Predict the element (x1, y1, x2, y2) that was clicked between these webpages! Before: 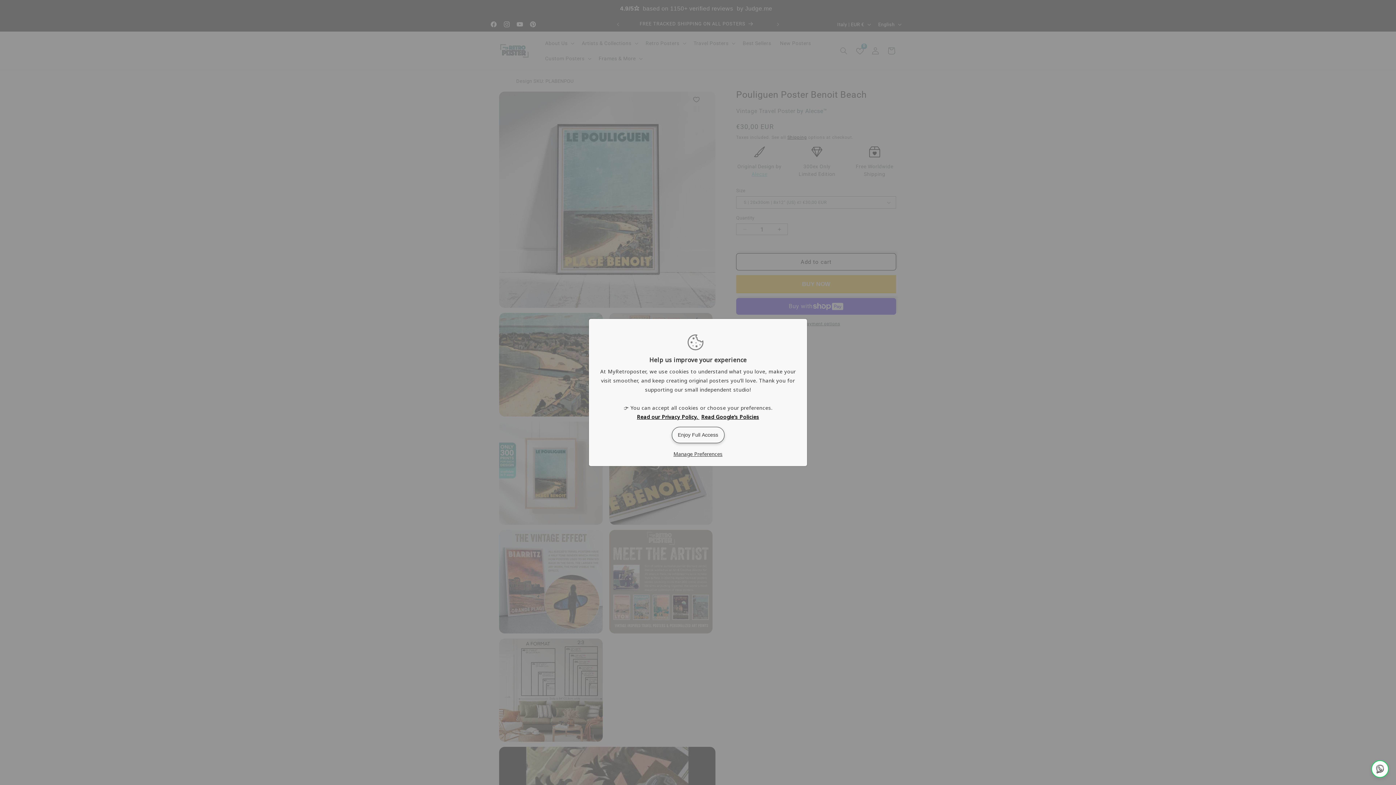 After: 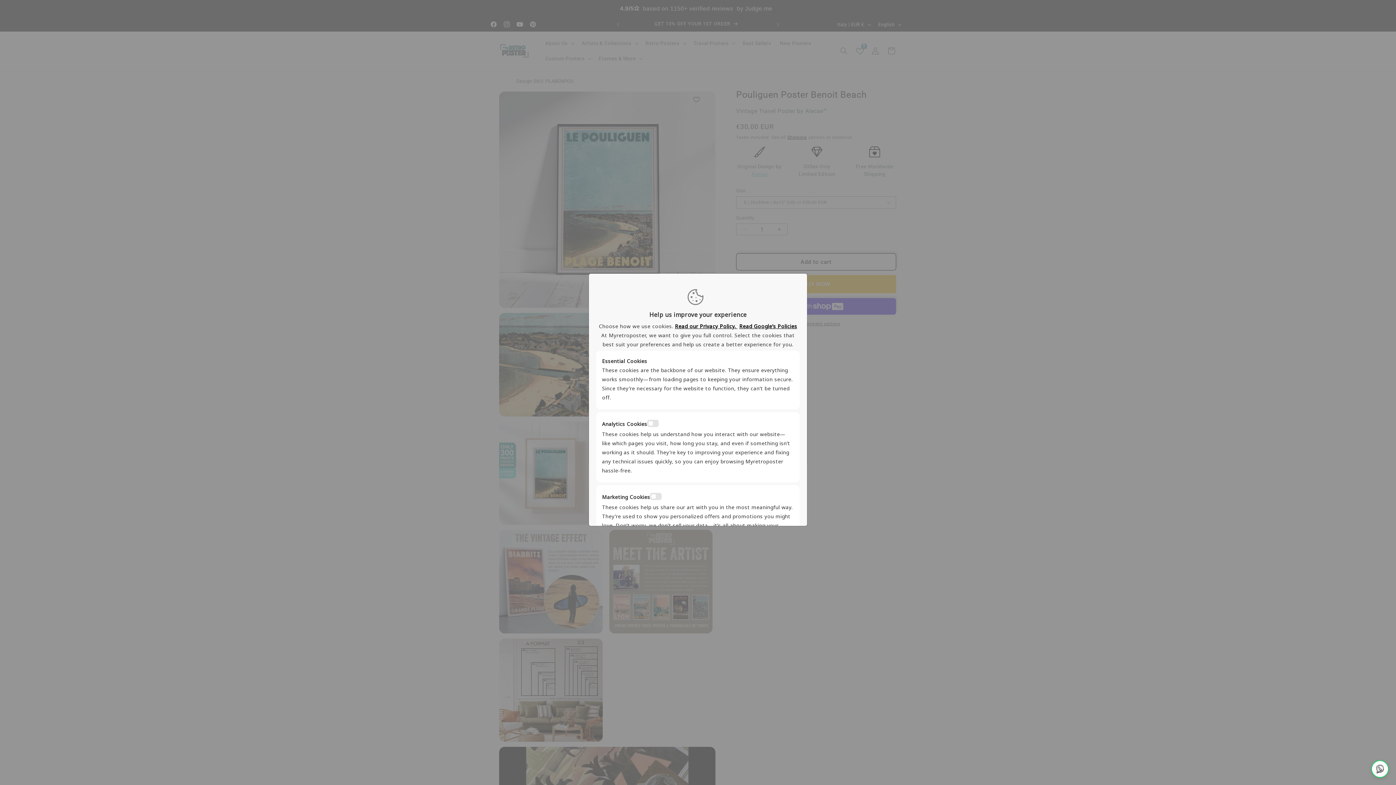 Action: bbox: (673, 451, 722, 457) label: Preferences